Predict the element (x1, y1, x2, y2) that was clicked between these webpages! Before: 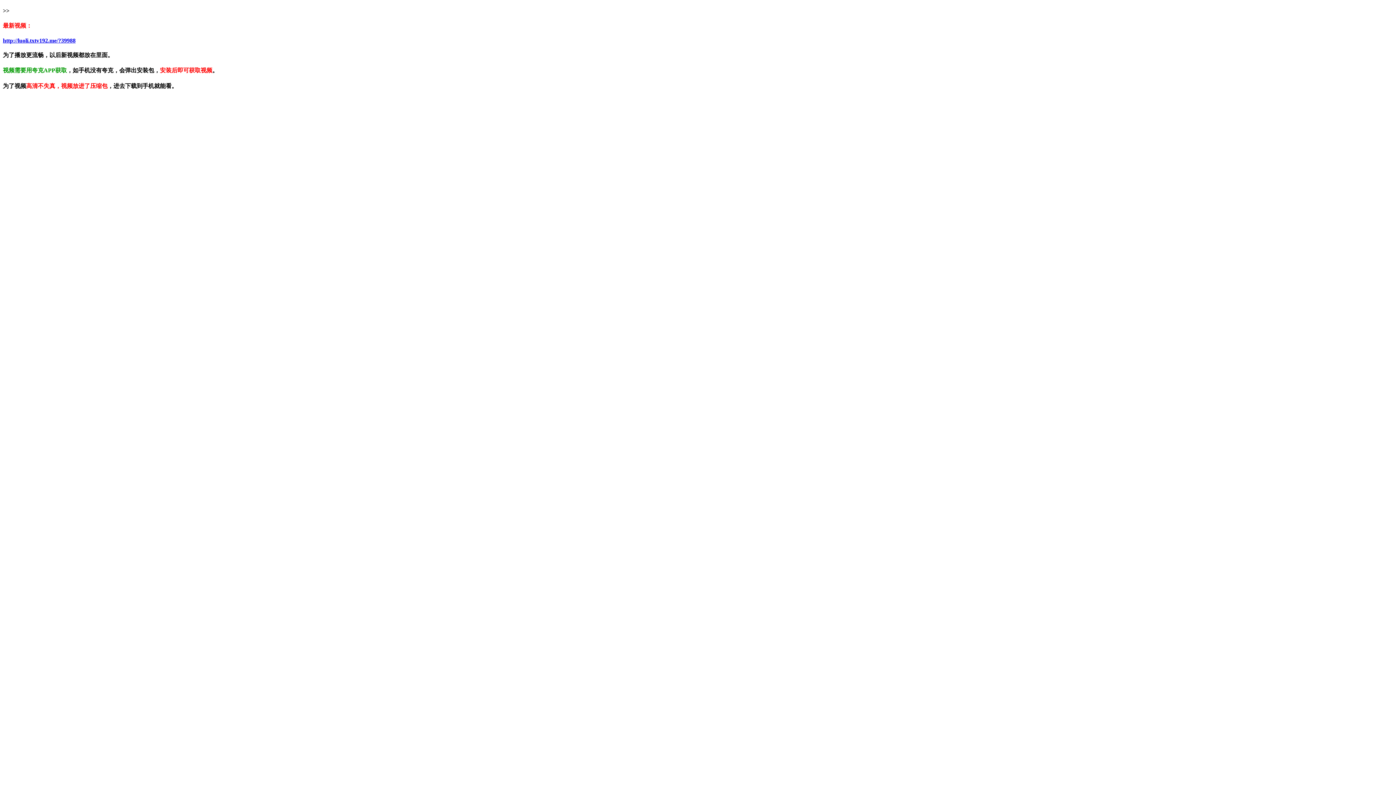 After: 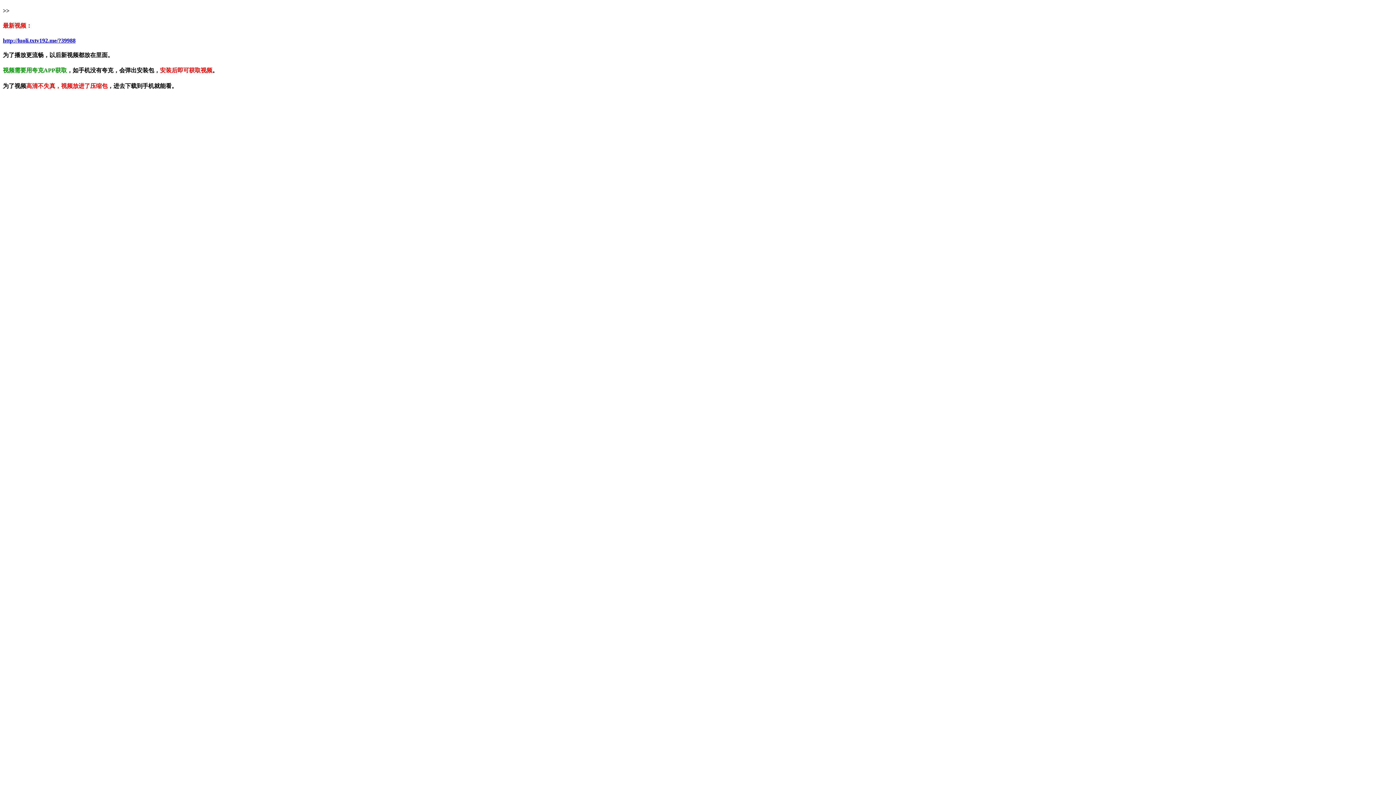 Action: bbox: (2, 37, 75, 43) label: http://luoli.txtv192.me/?39988